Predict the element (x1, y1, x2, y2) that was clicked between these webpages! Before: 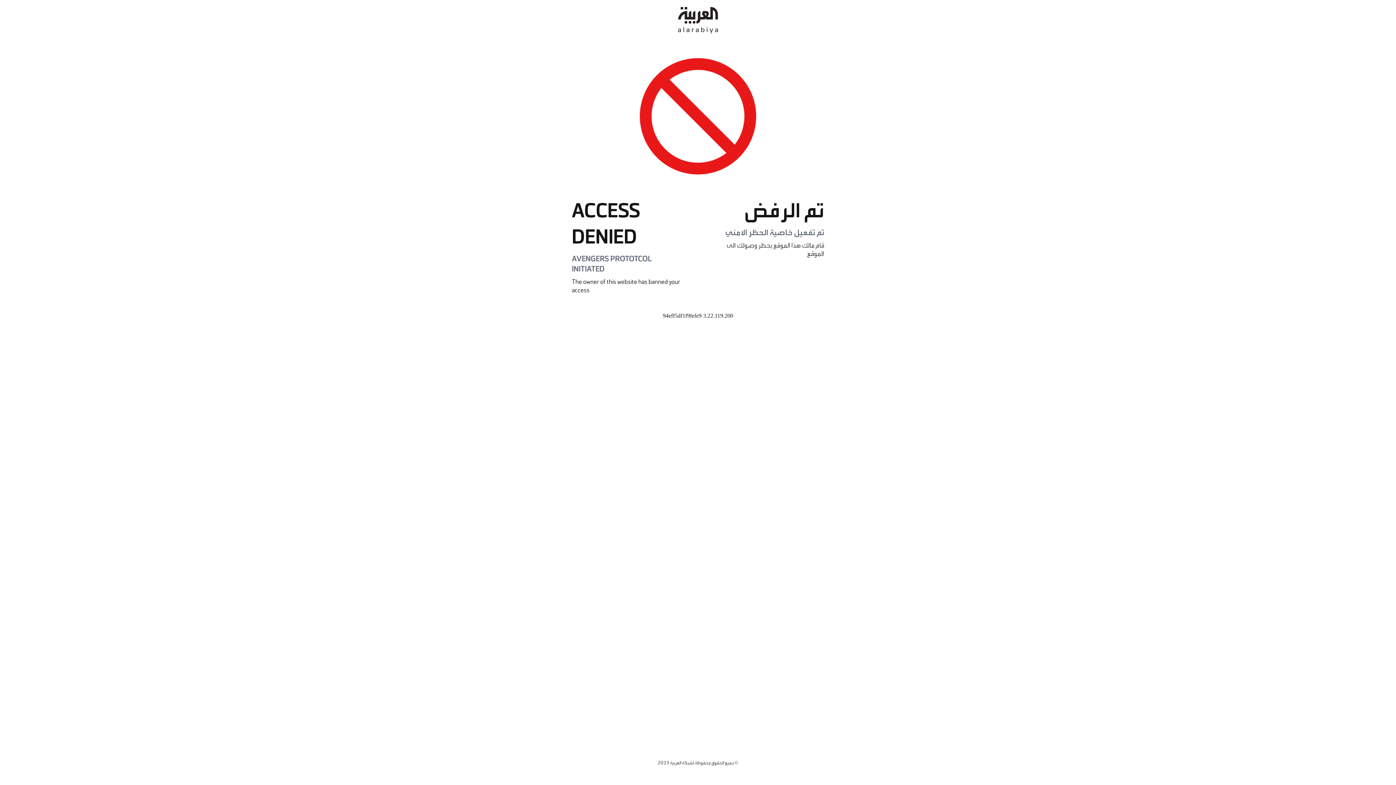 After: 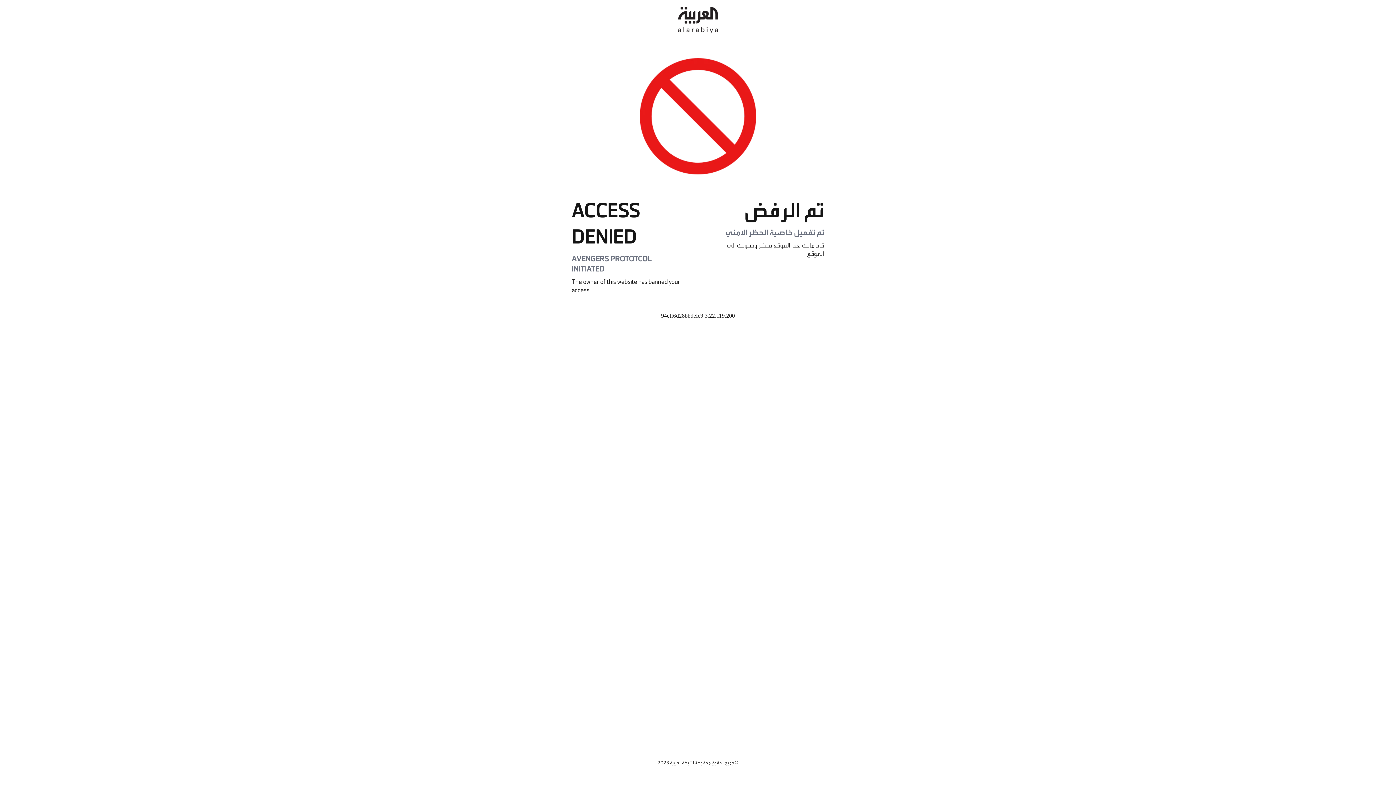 Action: bbox: (678, 0, 718, 40)